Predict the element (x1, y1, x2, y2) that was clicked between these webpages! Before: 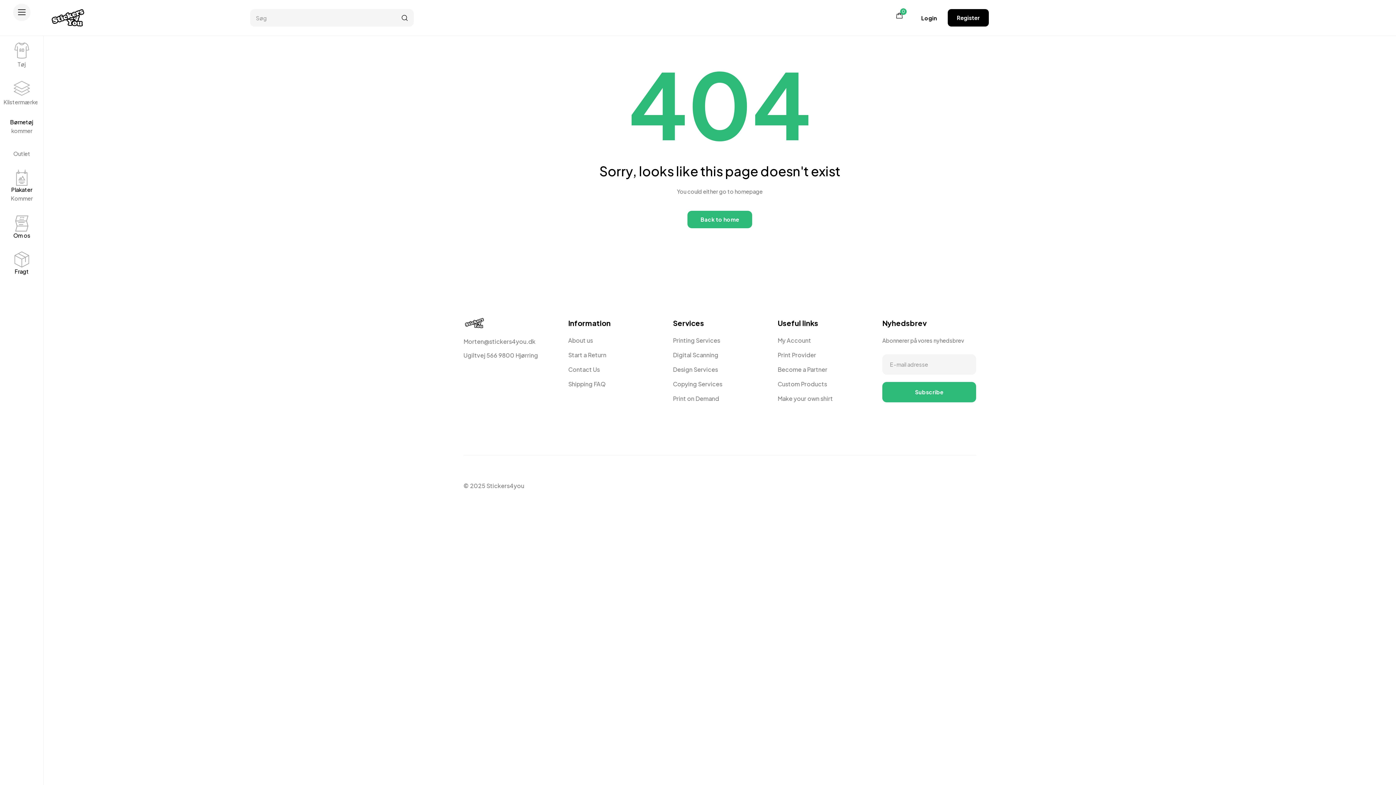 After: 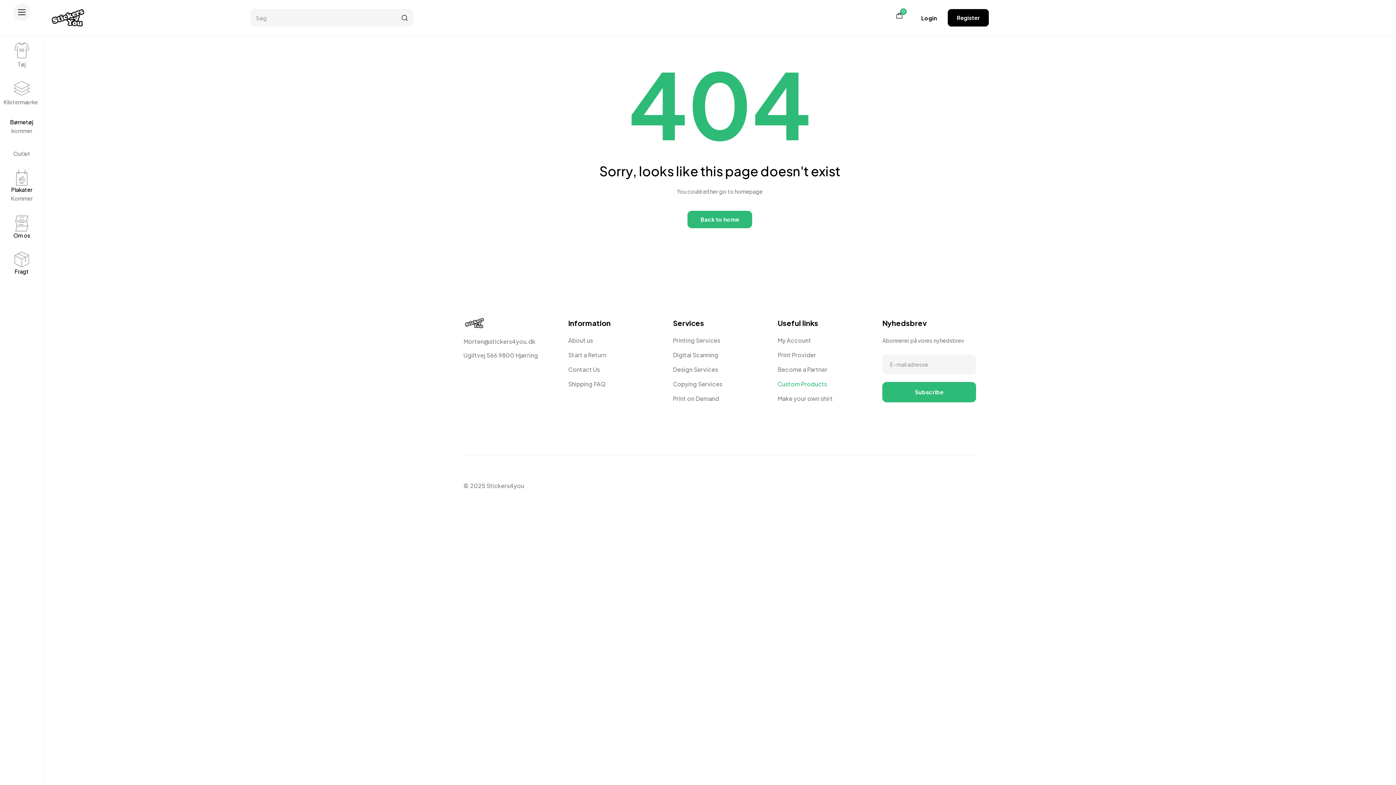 Action: bbox: (777, 380, 827, 387) label: Custom Products